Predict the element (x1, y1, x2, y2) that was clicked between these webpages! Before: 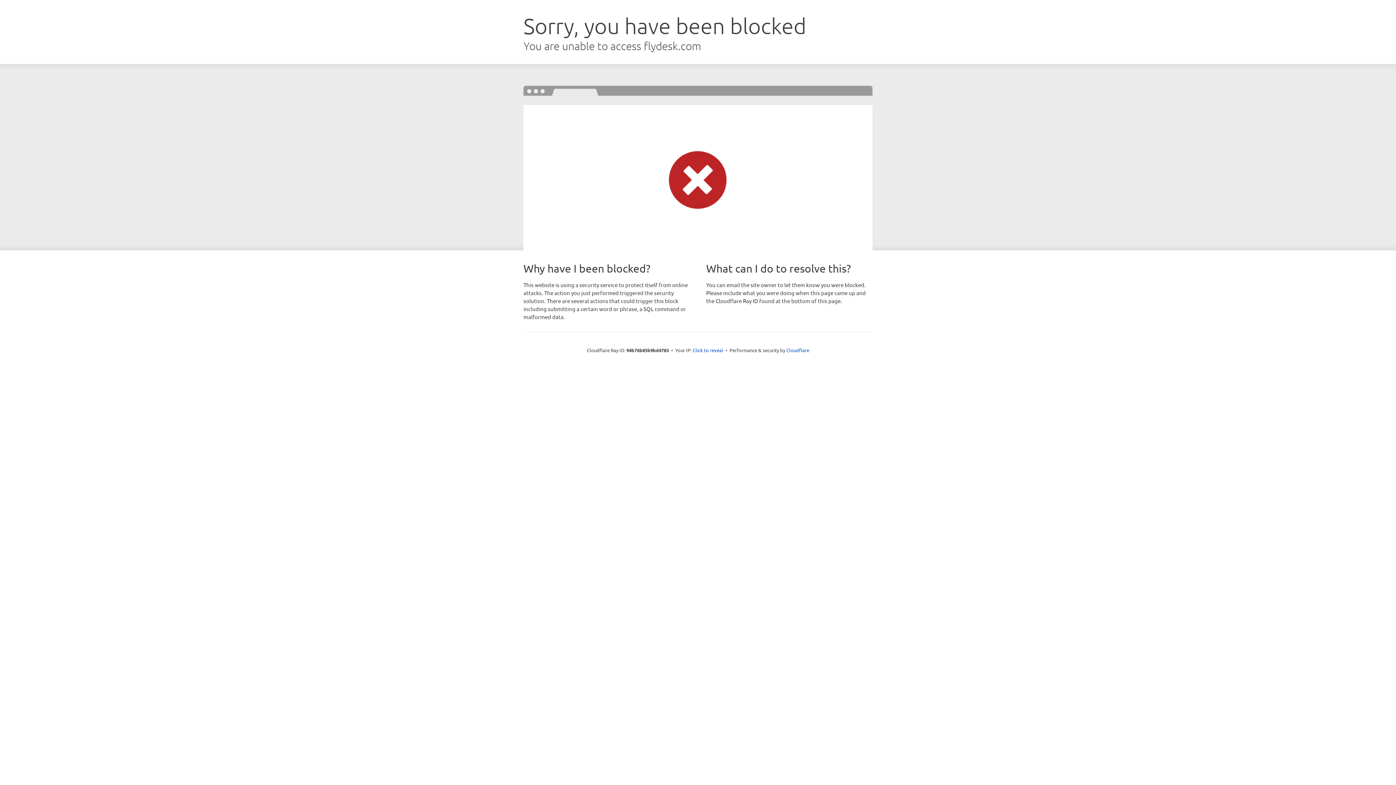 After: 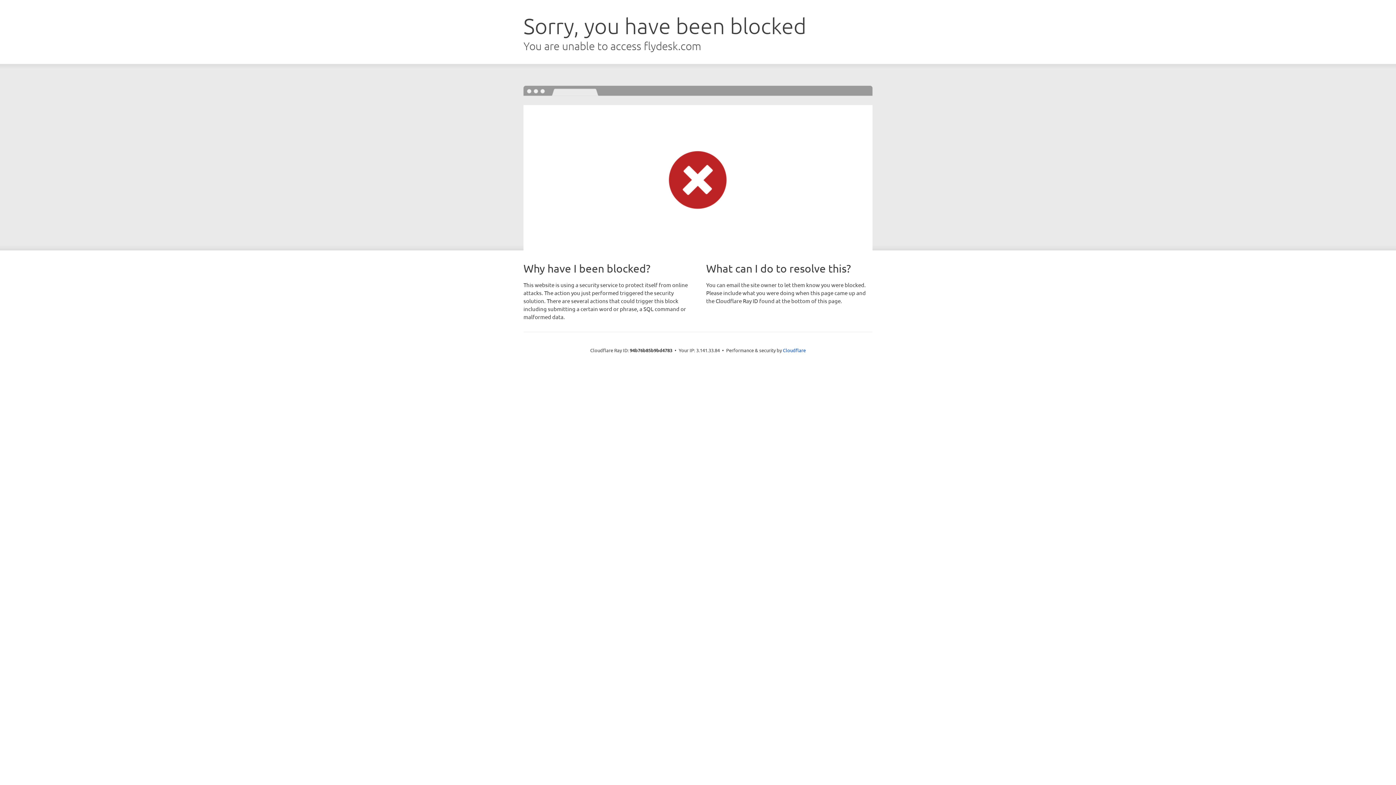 Action: label: Click to reveal bbox: (692, 346, 723, 353)